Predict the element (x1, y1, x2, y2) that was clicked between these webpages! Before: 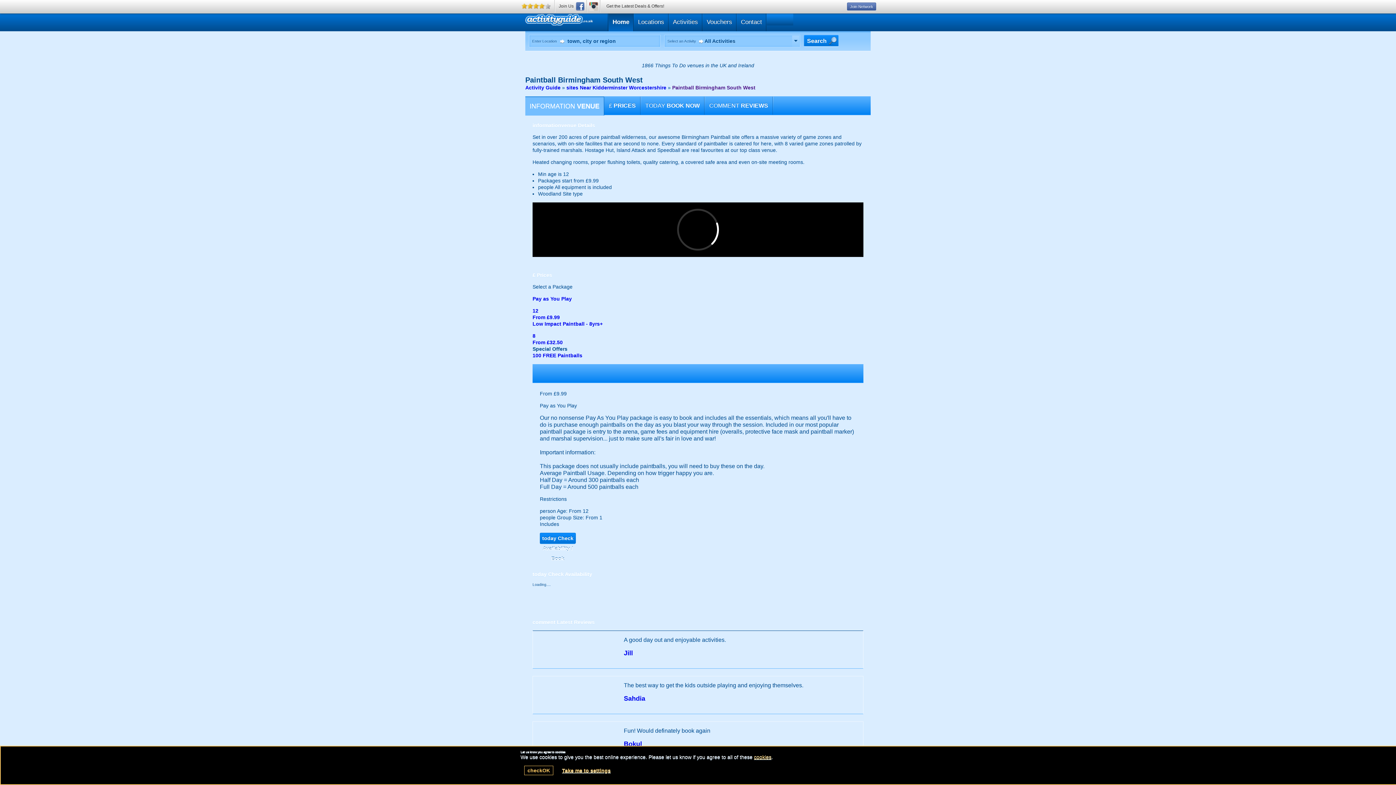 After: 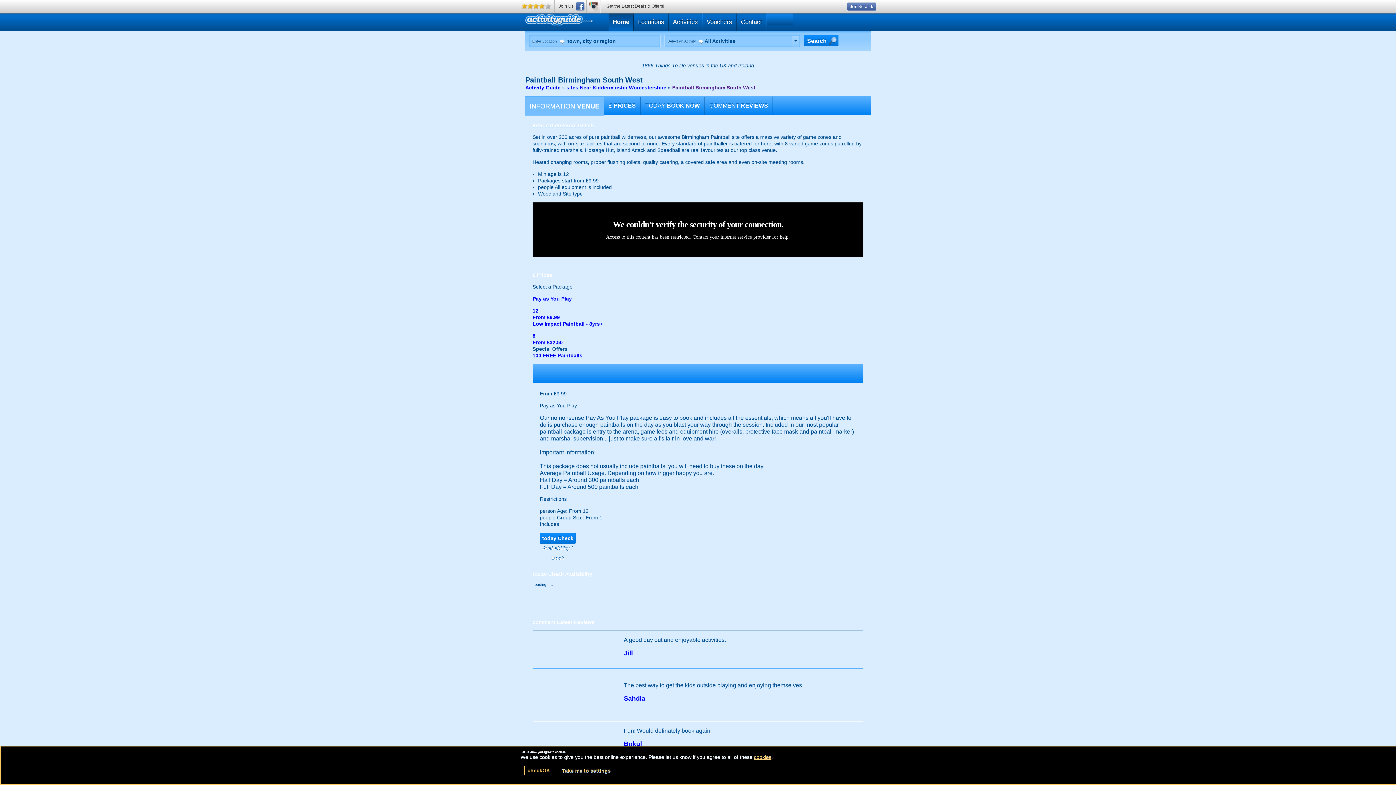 Action: bbox: (672, 84, 755, 90) label: Paintball Birmingham South West